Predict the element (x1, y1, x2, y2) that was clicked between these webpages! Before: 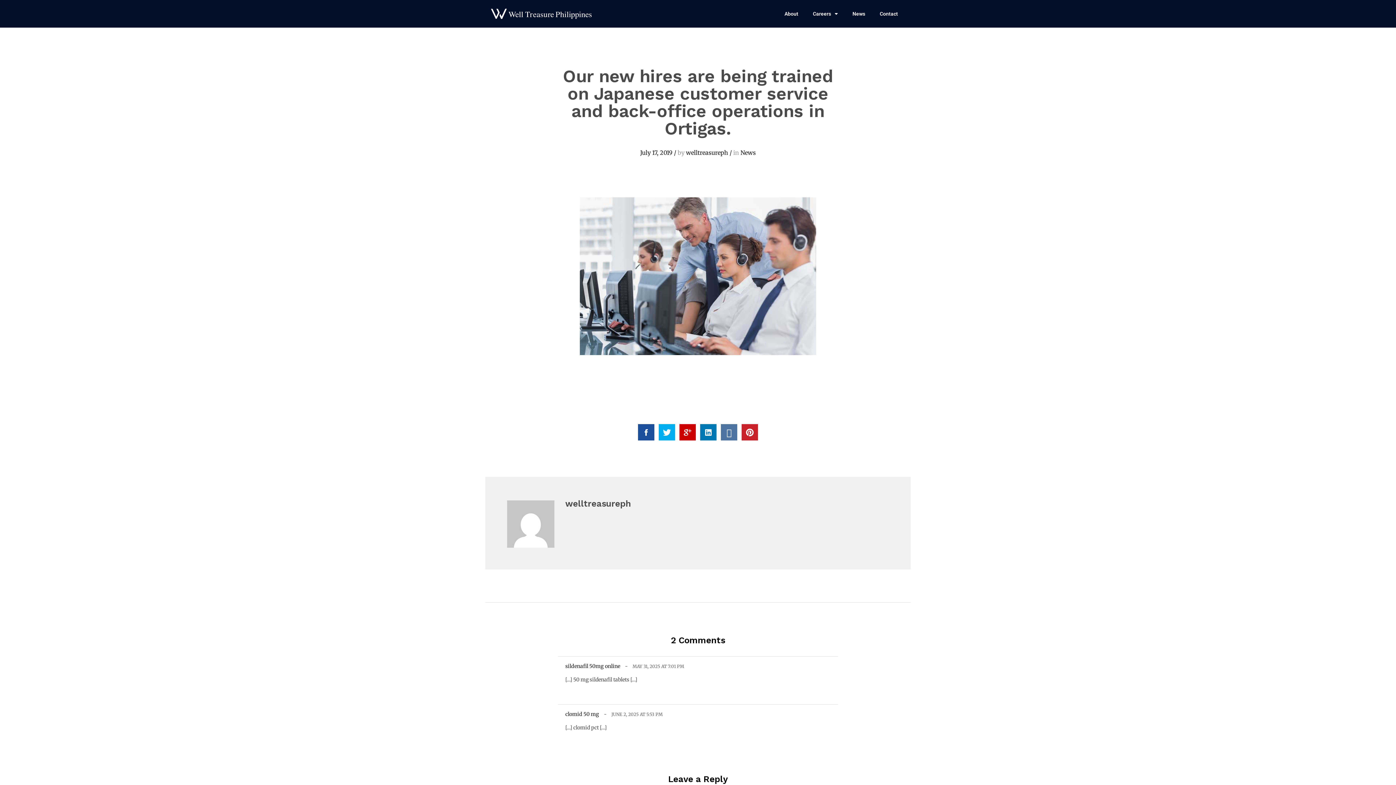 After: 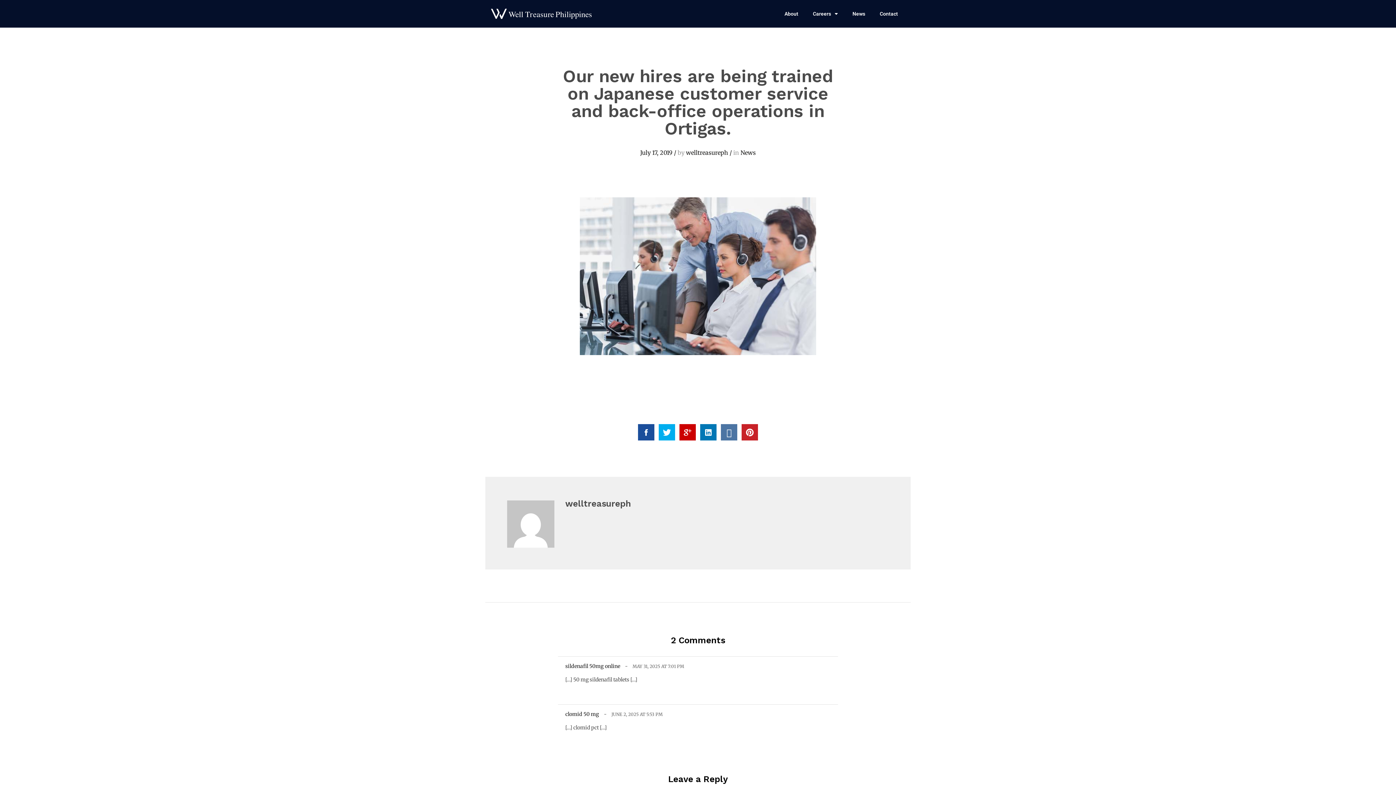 Action: bbox: (741, 424, 758, 440)